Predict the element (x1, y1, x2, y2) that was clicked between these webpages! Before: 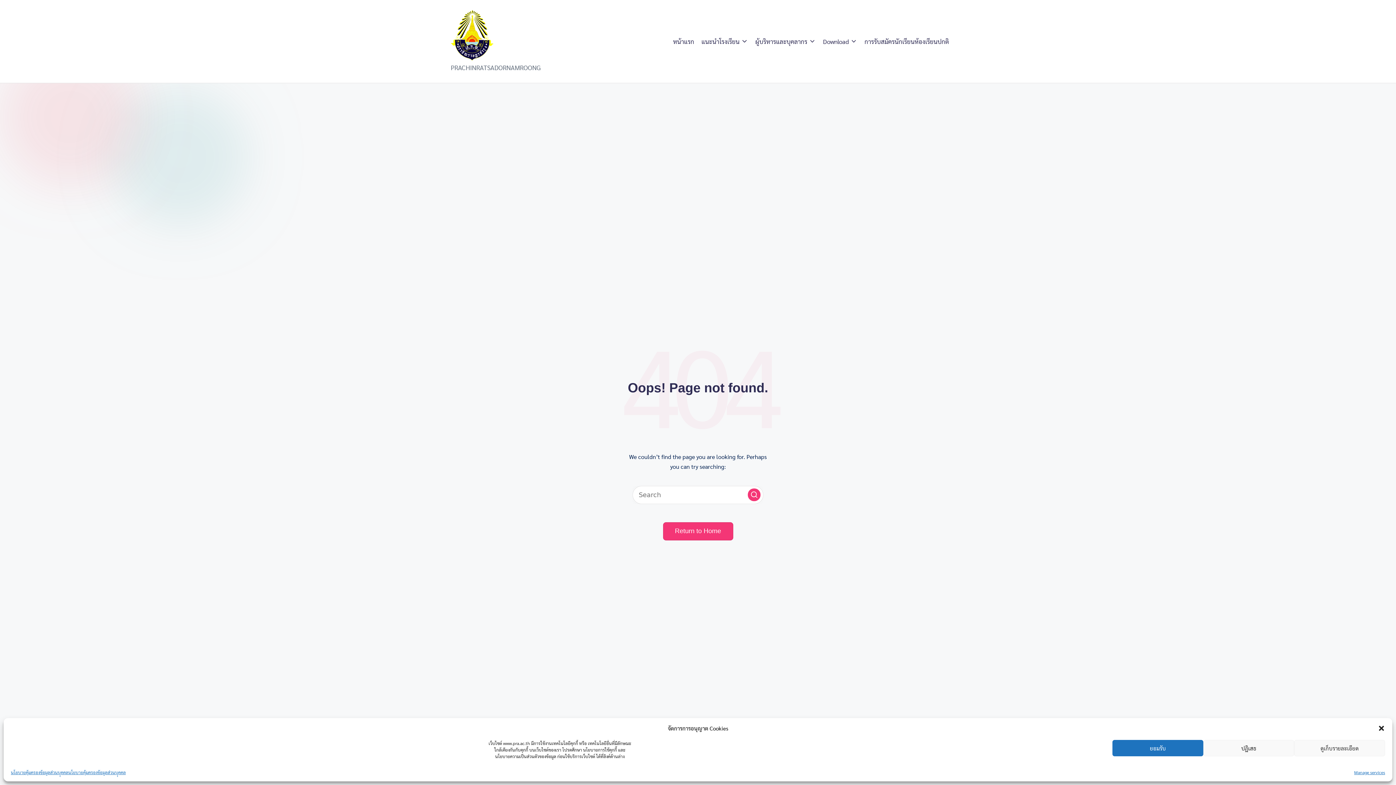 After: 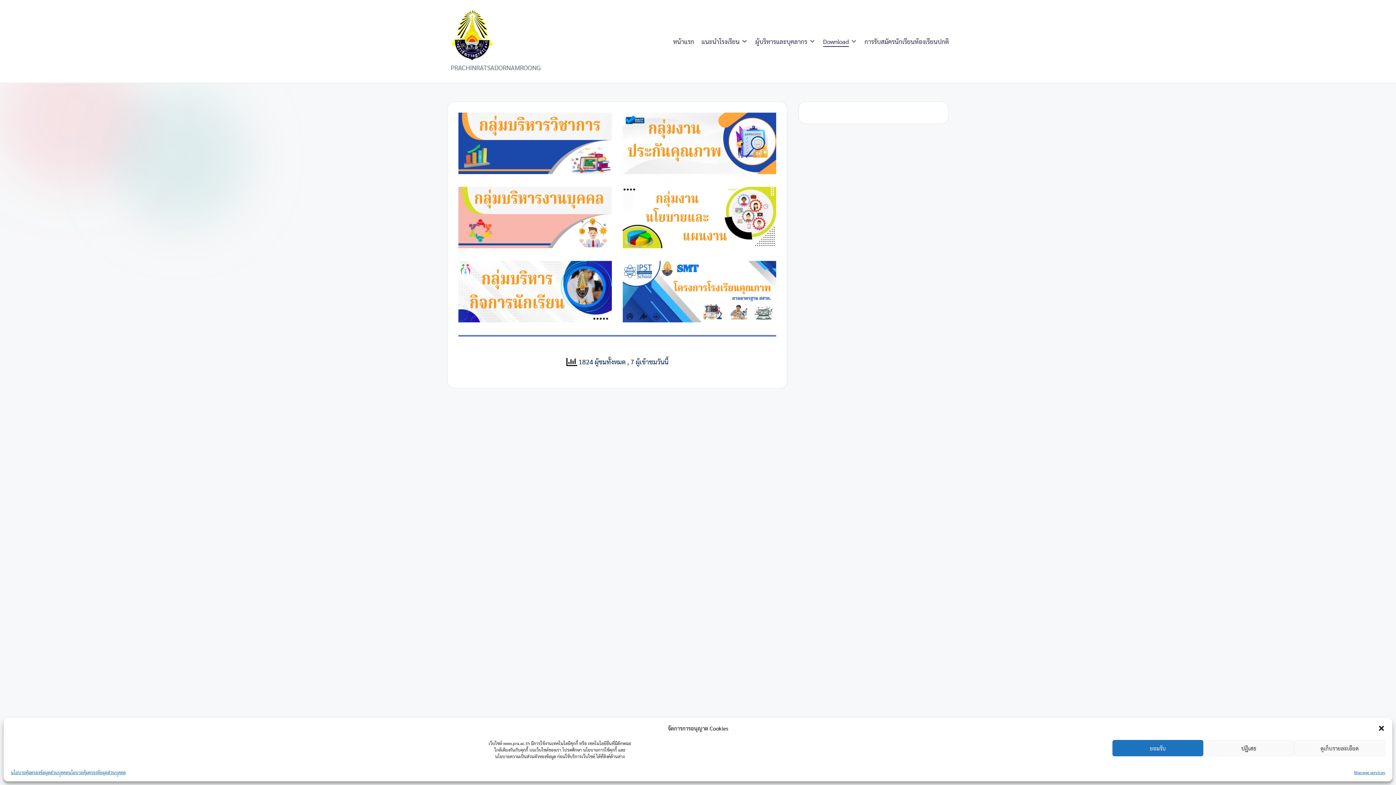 Action: label: Download bbox: (823, 36, 857, 46)